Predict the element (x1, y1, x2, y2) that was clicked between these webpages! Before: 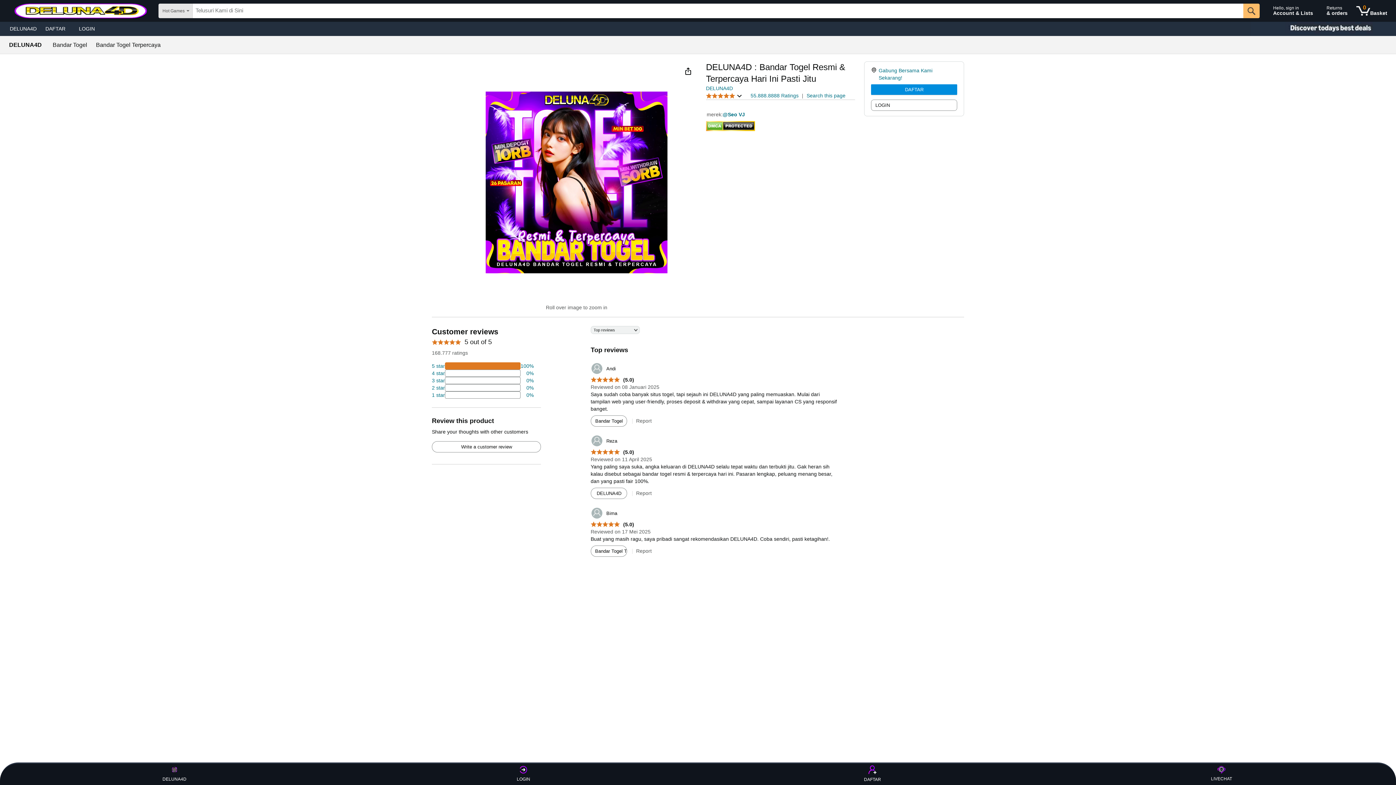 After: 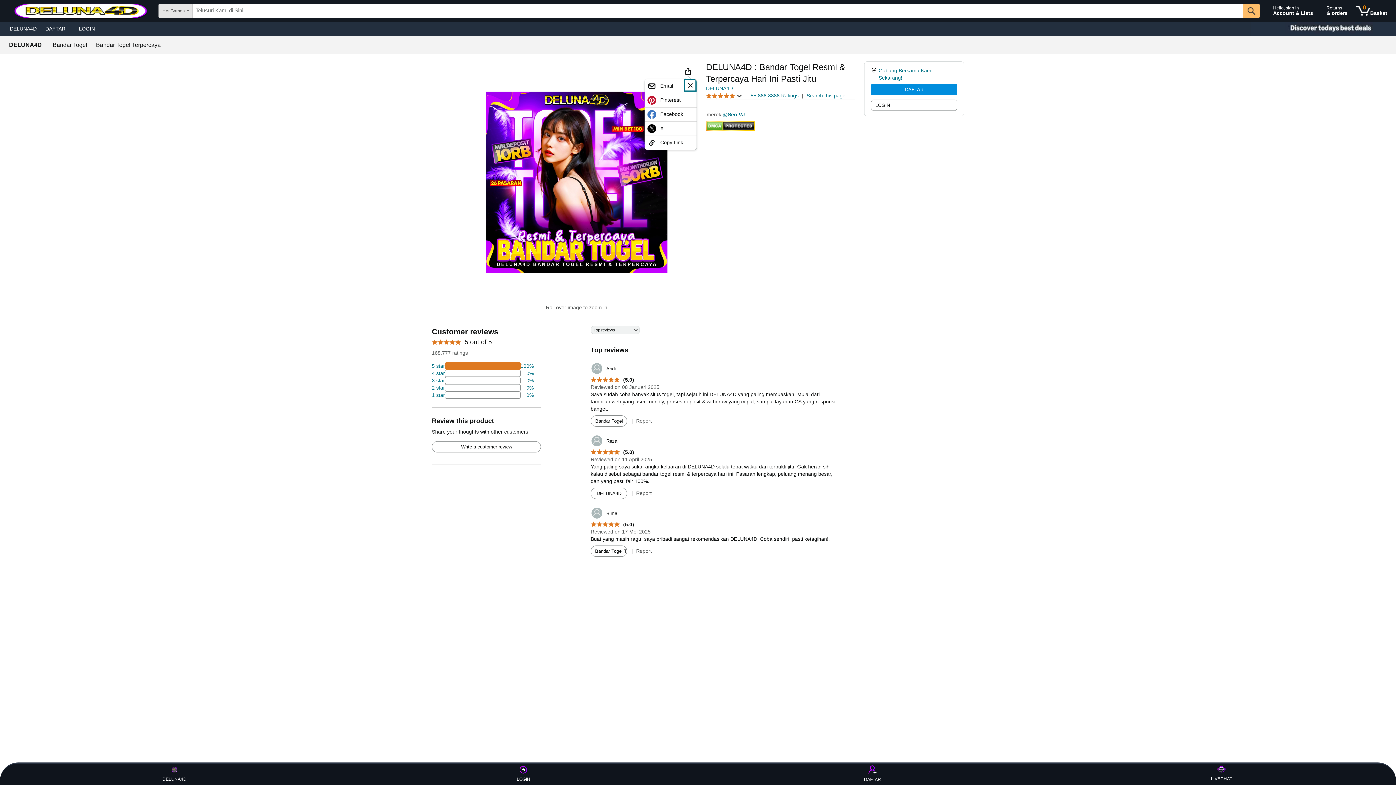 Action: bbox: (684, 66, 692, 75) label: Share